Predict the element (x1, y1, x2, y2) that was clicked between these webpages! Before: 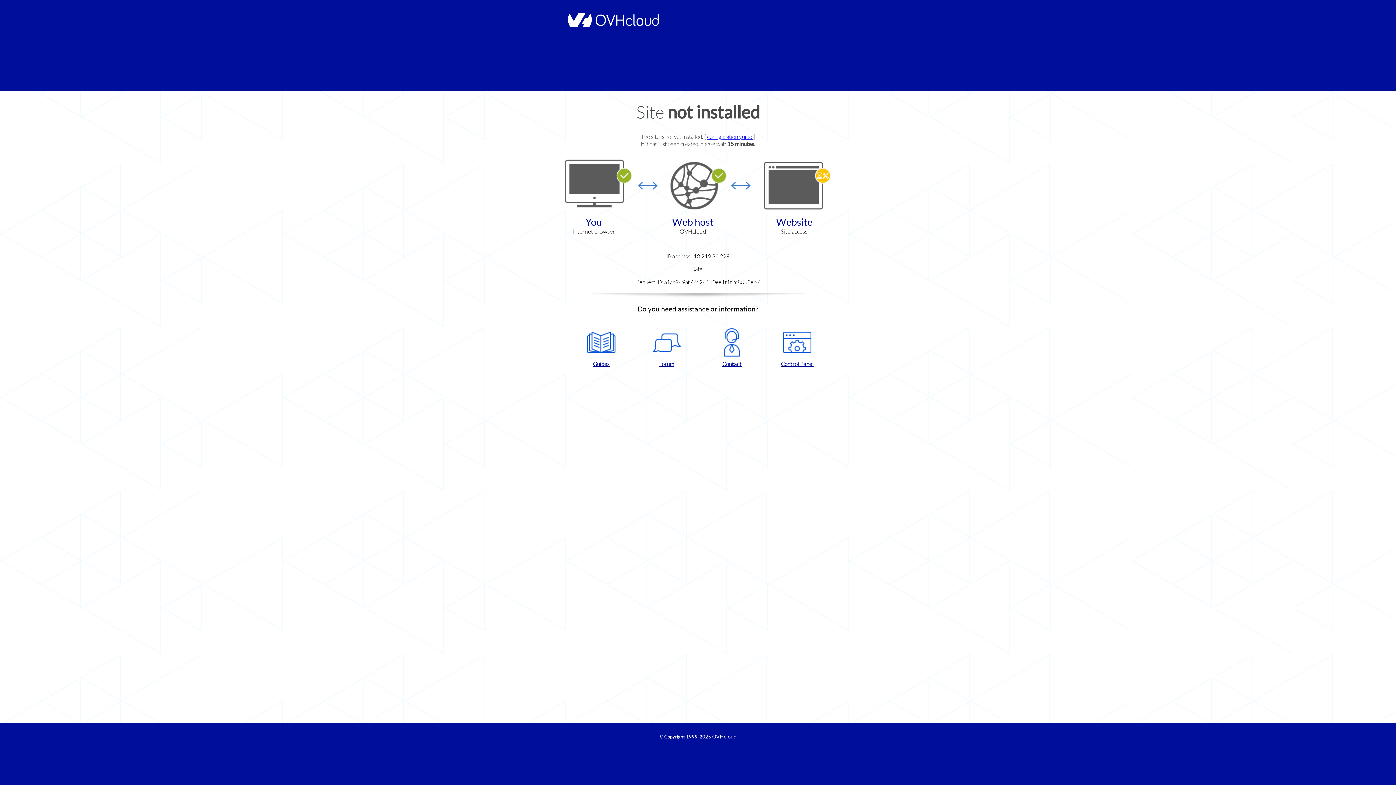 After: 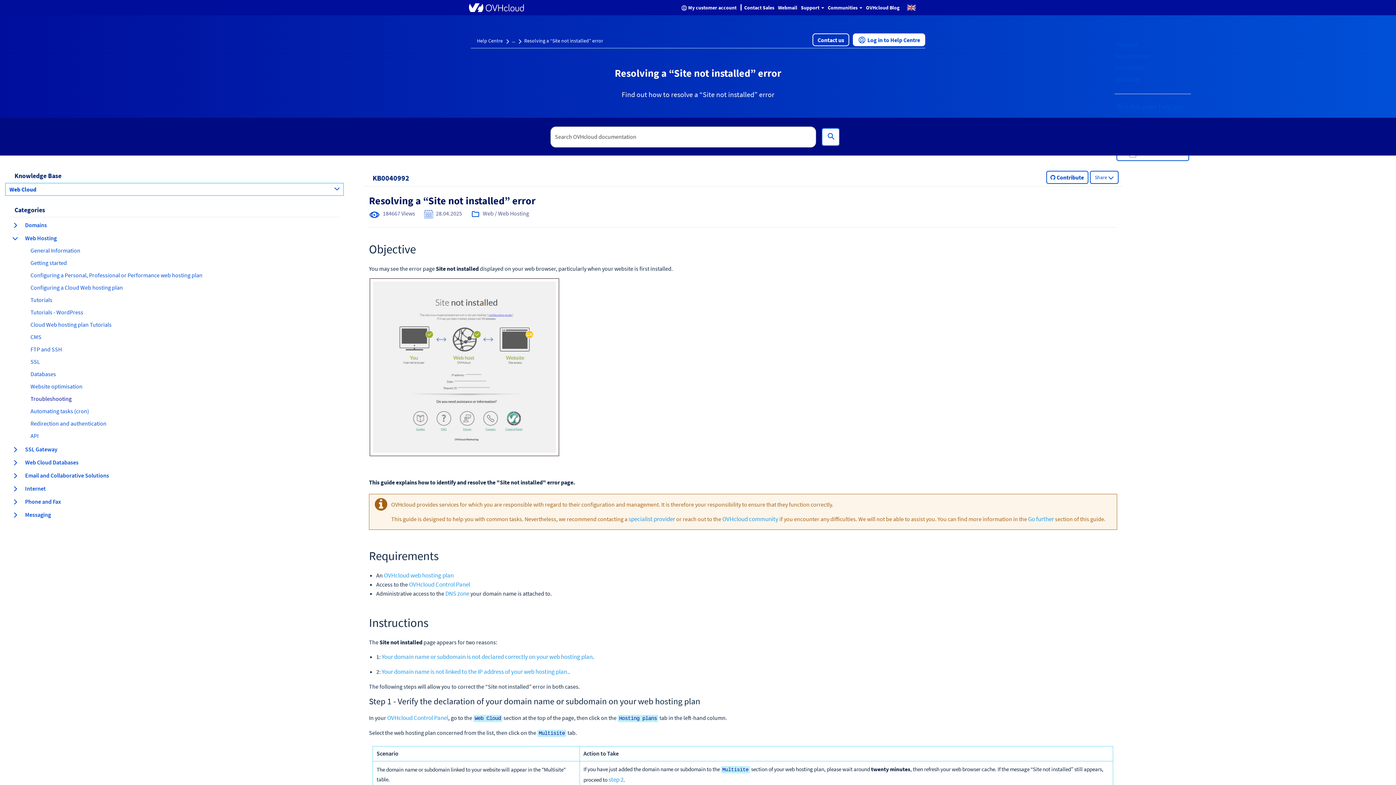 Action: bbox: (707, 133, 753, 140) label: configuration guide 